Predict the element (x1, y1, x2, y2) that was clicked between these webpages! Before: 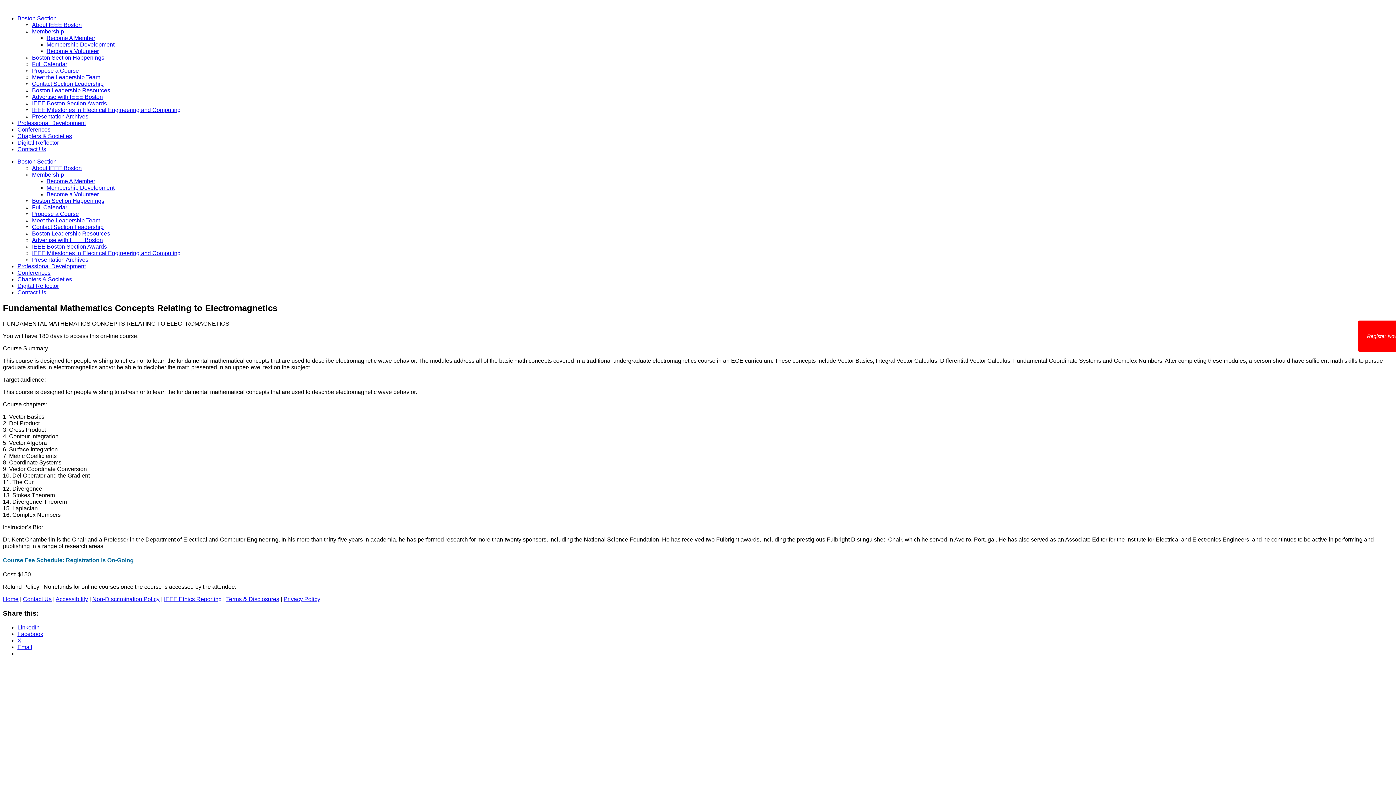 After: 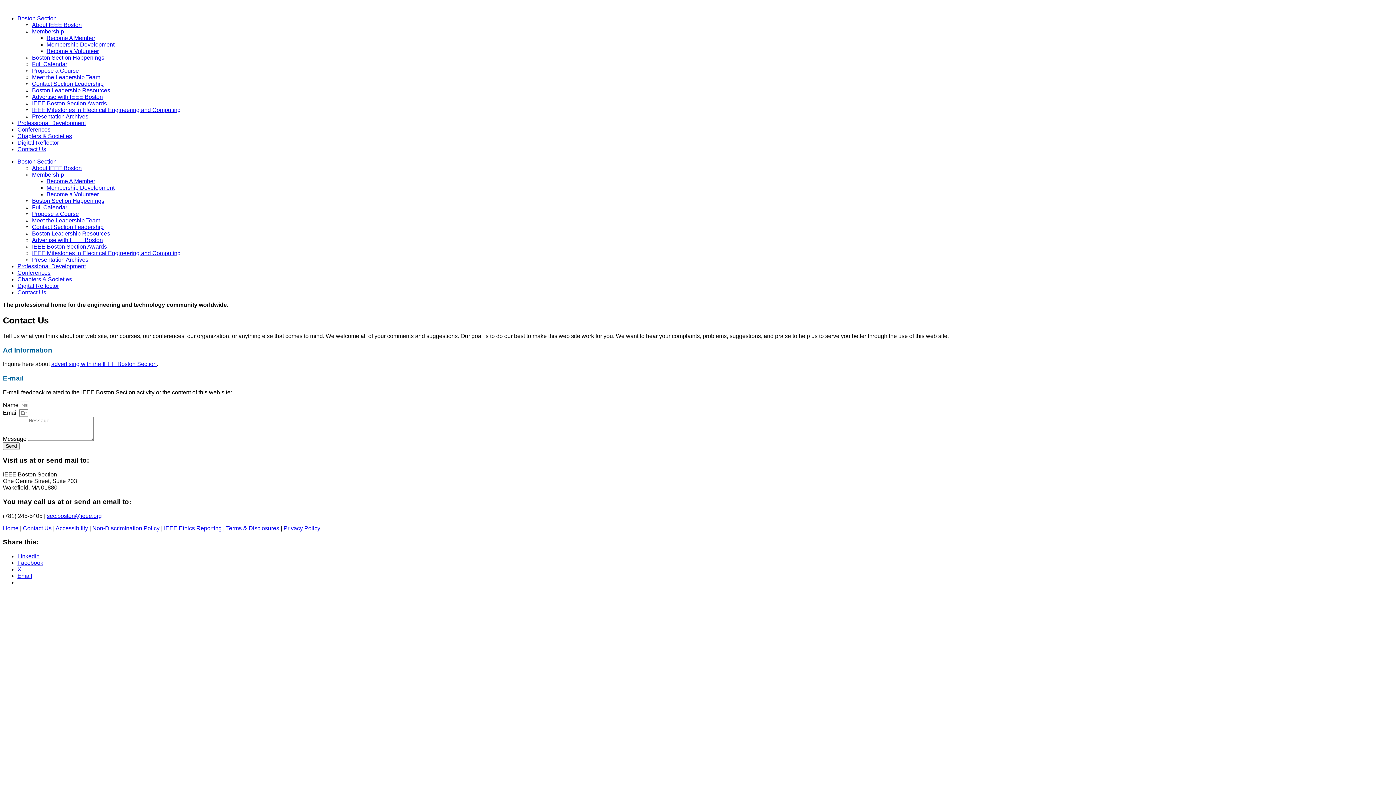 Action: label: Contact Us bbox: (17, 146, 46, 152)